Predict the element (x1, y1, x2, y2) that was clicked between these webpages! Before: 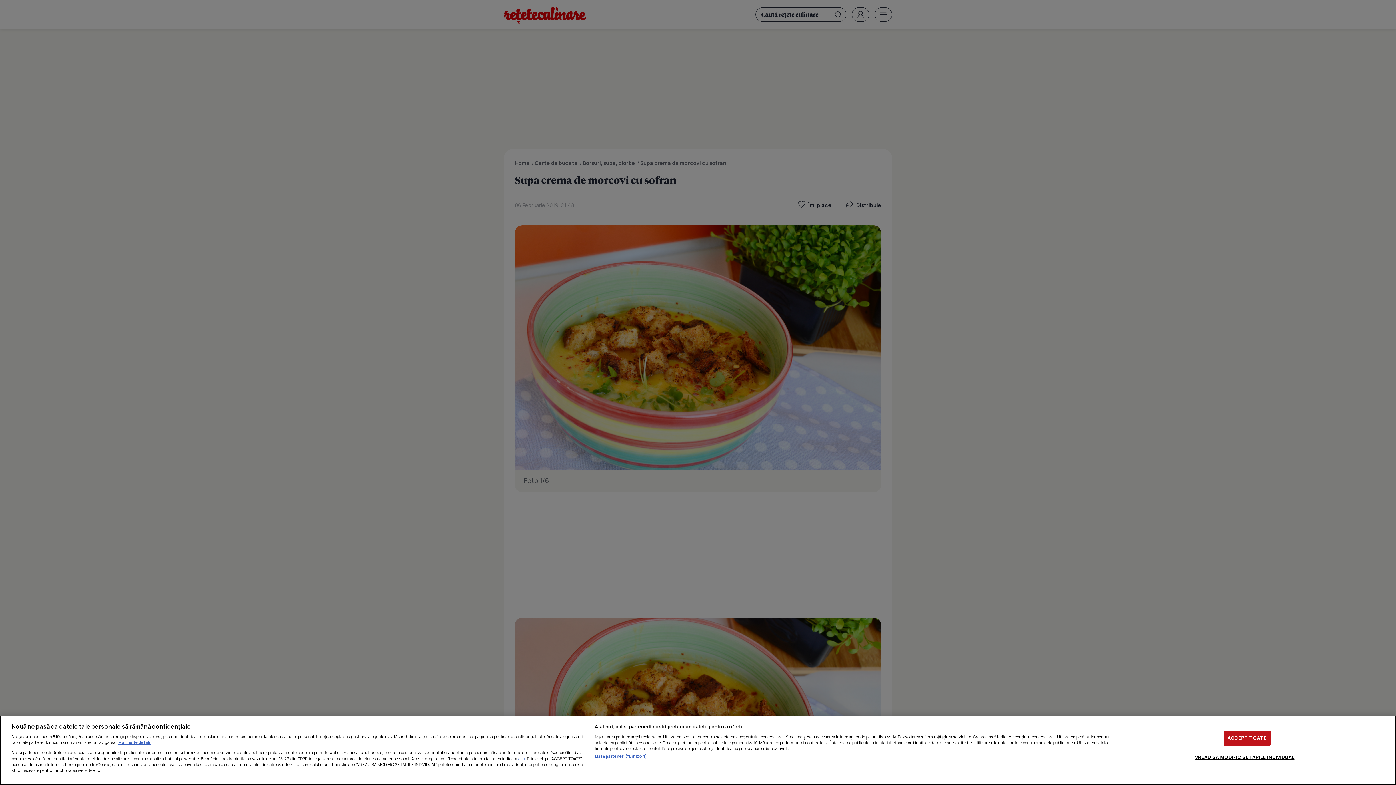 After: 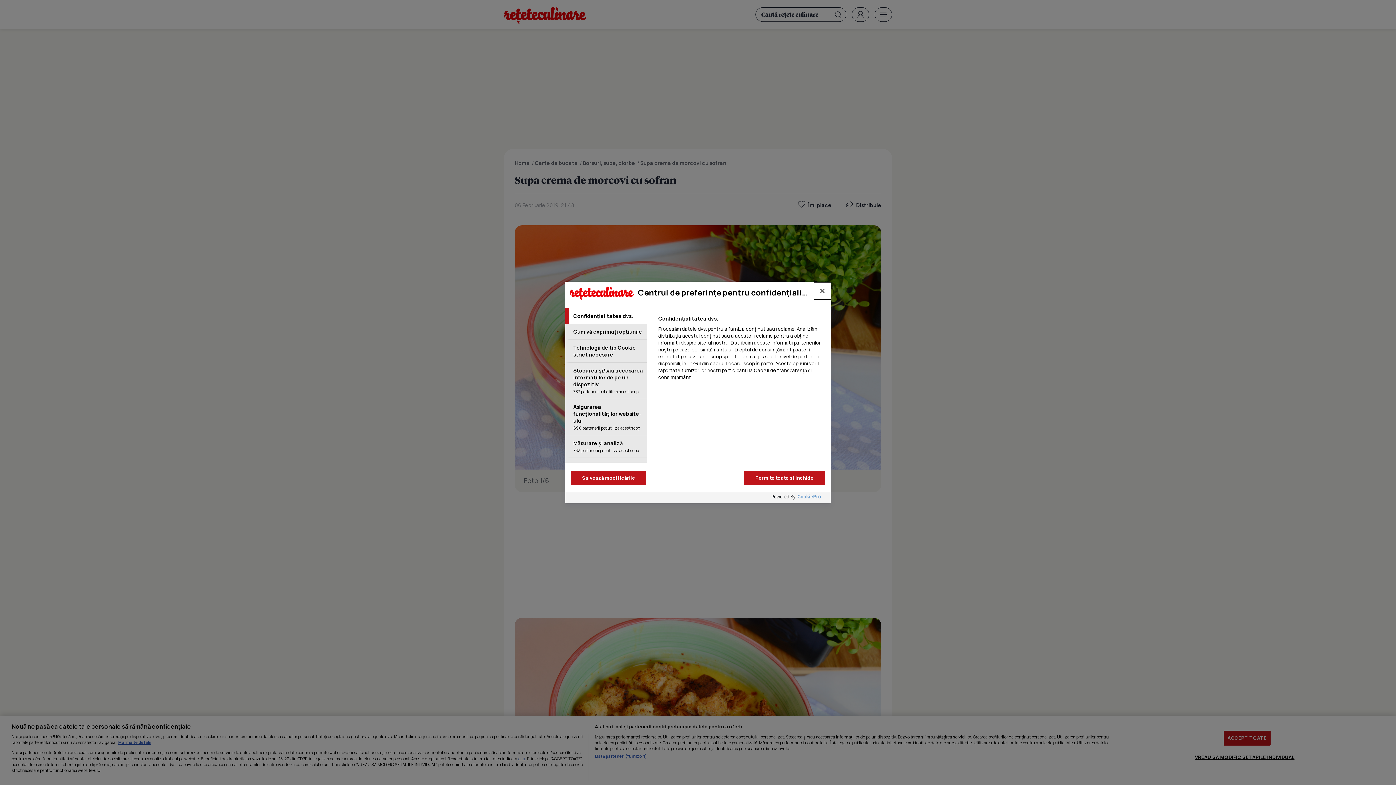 Action: label: VREAU SA MODIFIC SETARILE INDIVIDUAL bbox: (1195, 750, 1294, 764)